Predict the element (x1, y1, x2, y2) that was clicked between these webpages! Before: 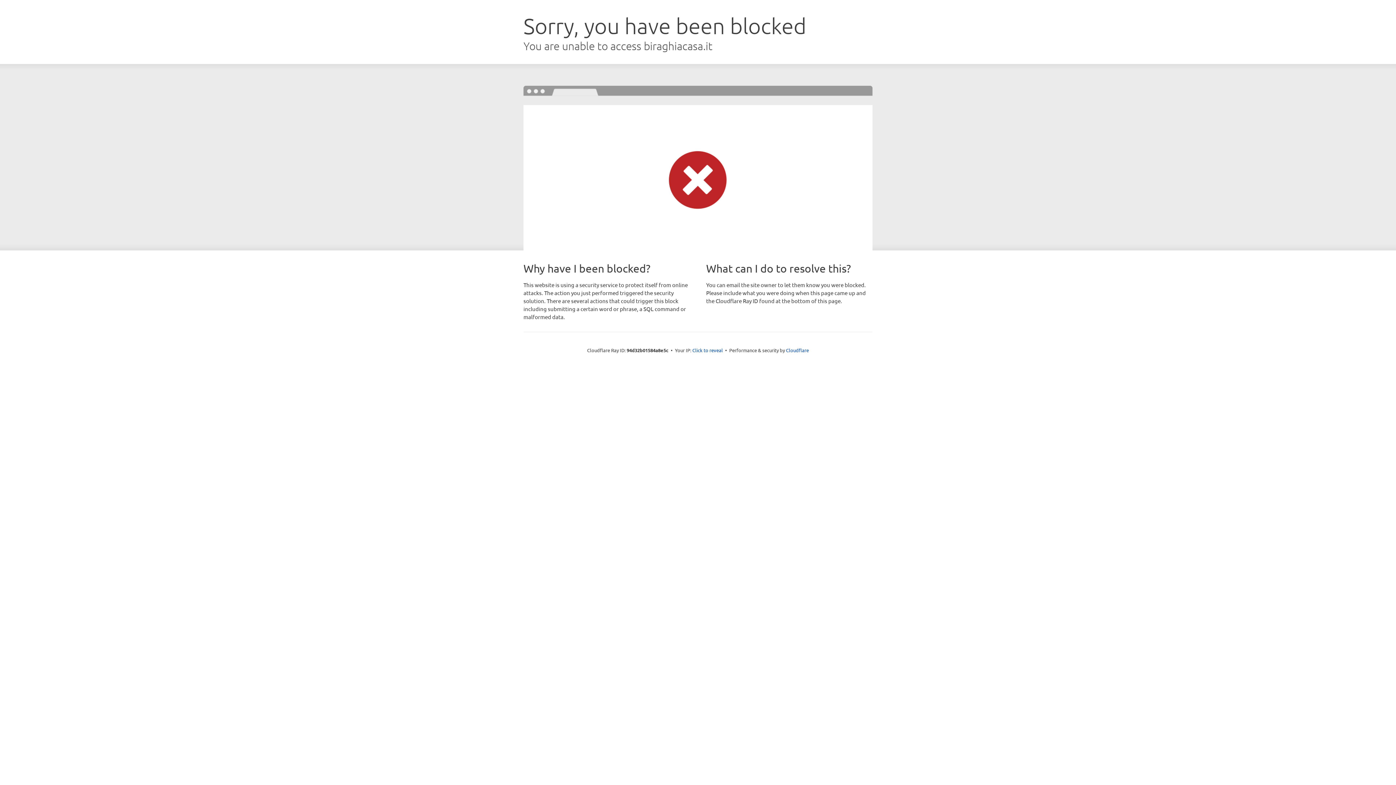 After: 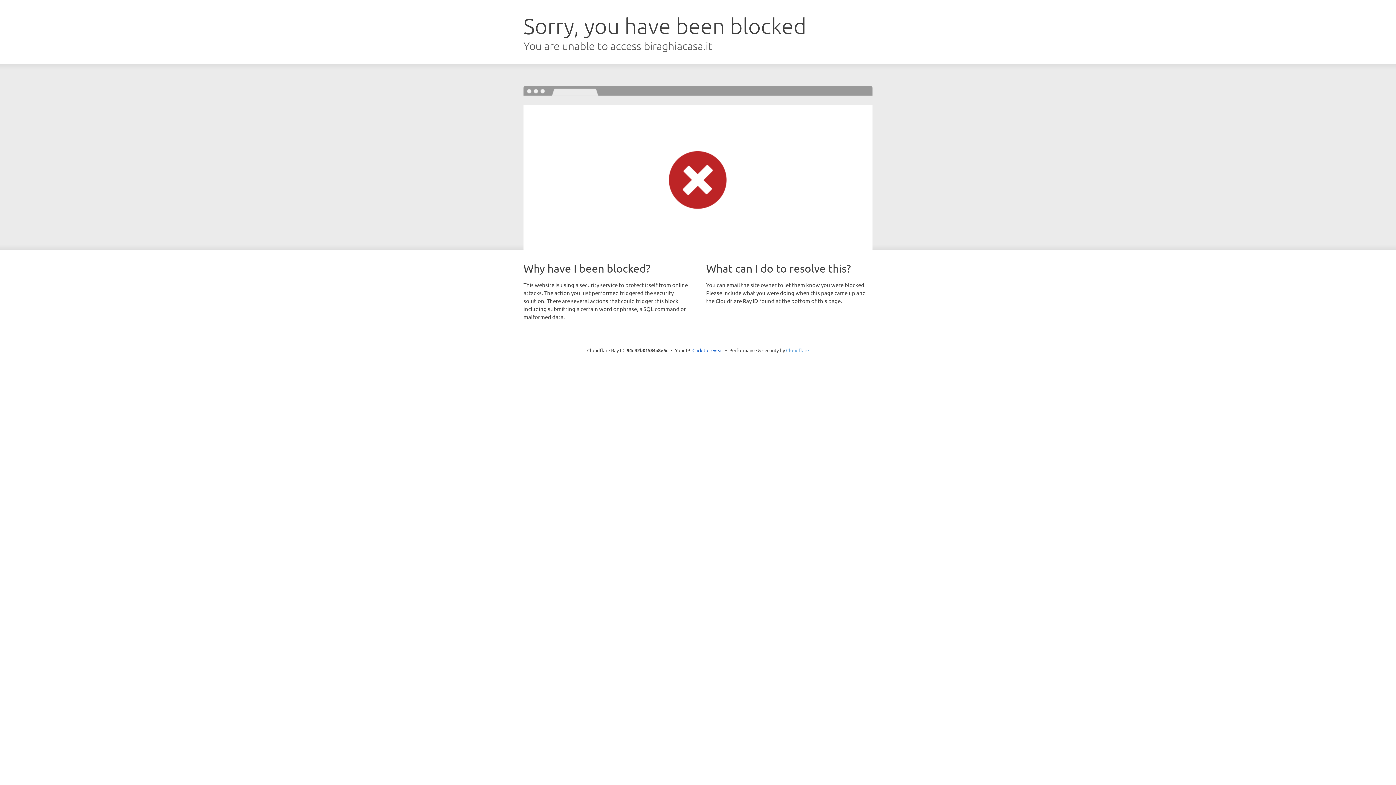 Action: label: Cloudflare bbox: (786, 347, 809, 353)